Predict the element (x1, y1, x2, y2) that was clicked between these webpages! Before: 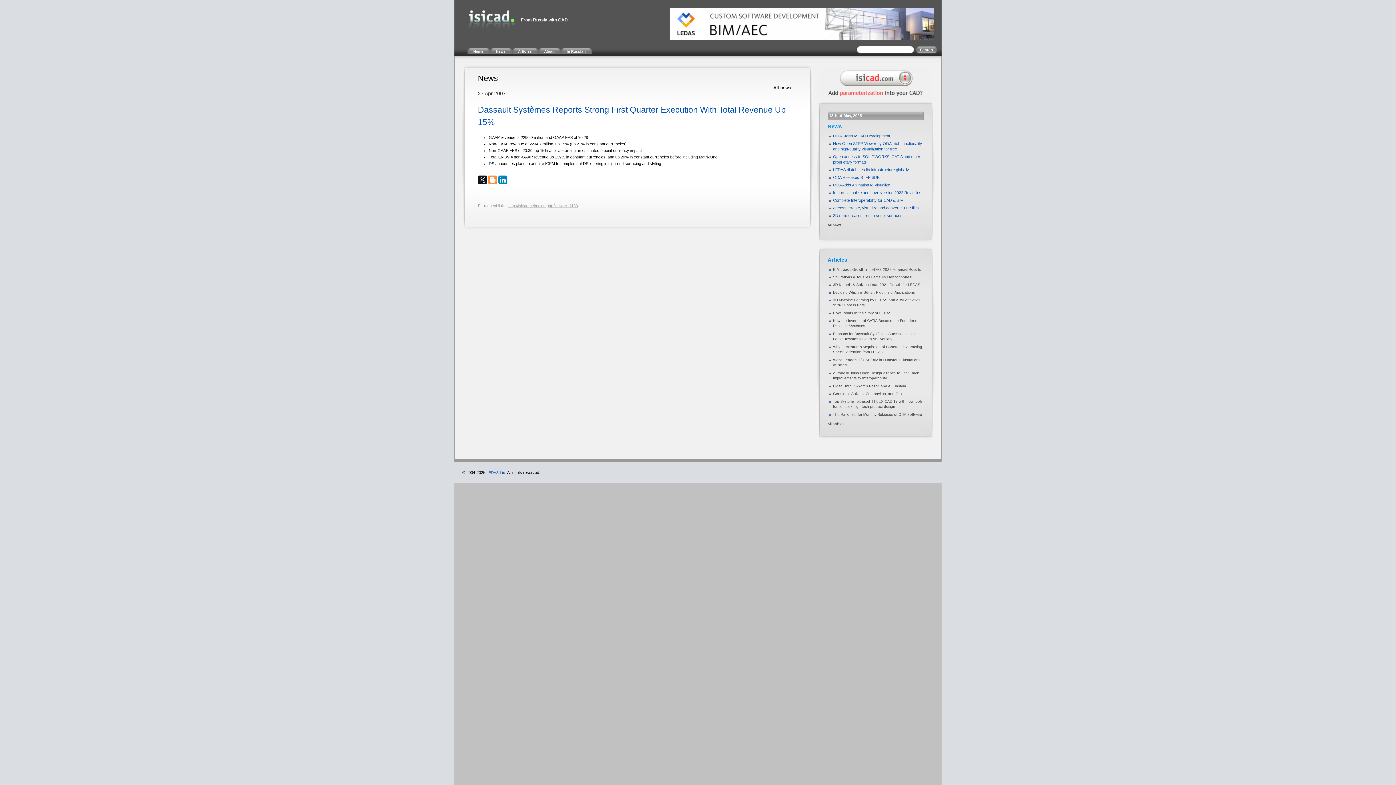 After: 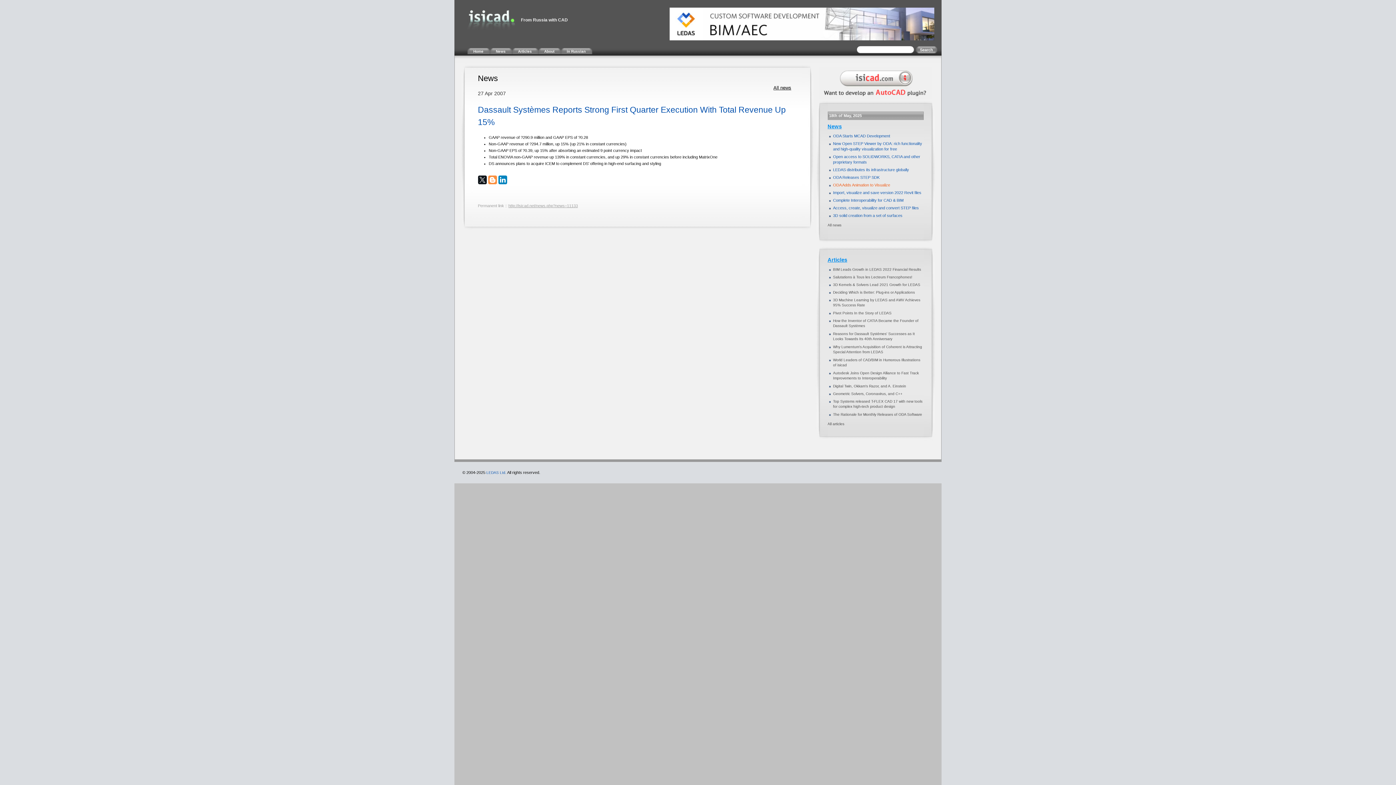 Action: label: ODA Adds Animation to Visualize bbox: (833, 182, 890, 187)